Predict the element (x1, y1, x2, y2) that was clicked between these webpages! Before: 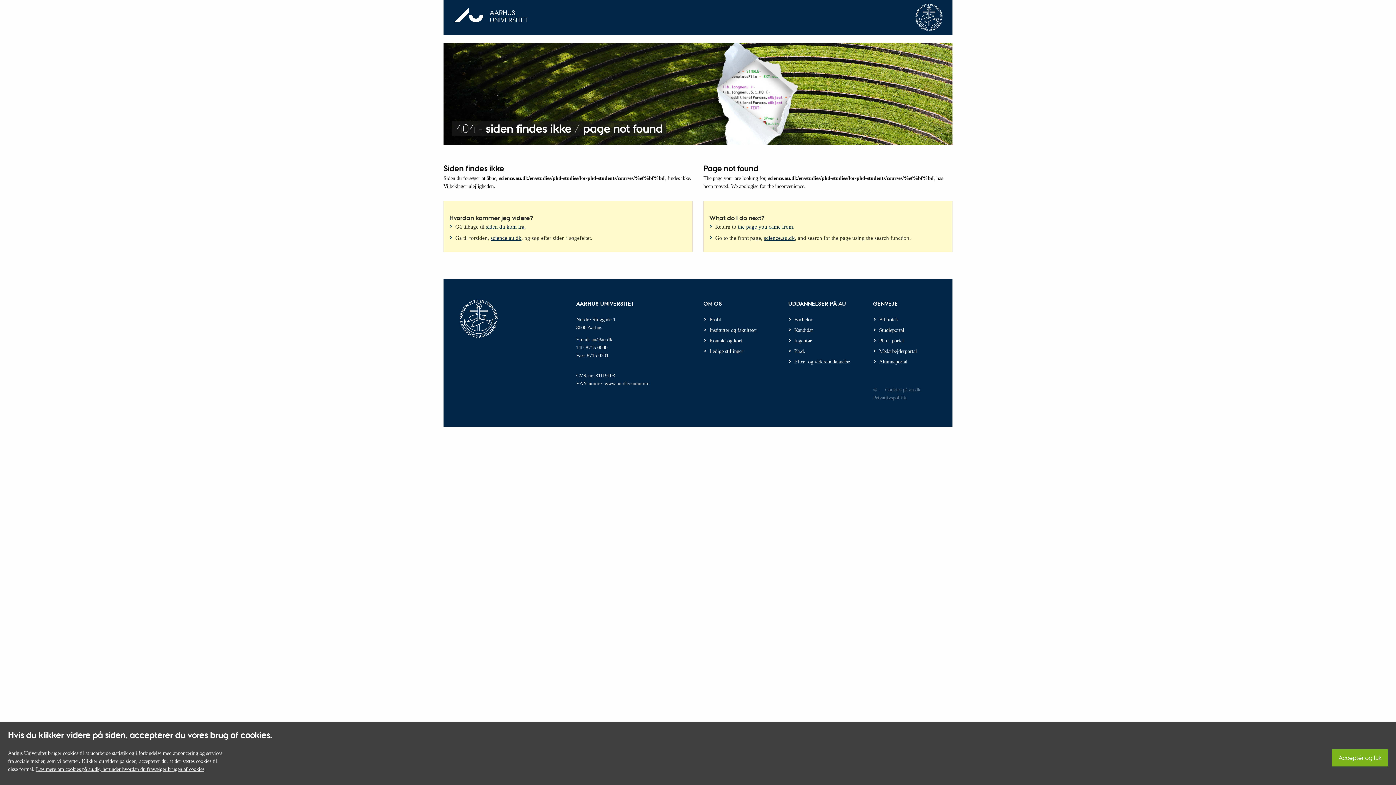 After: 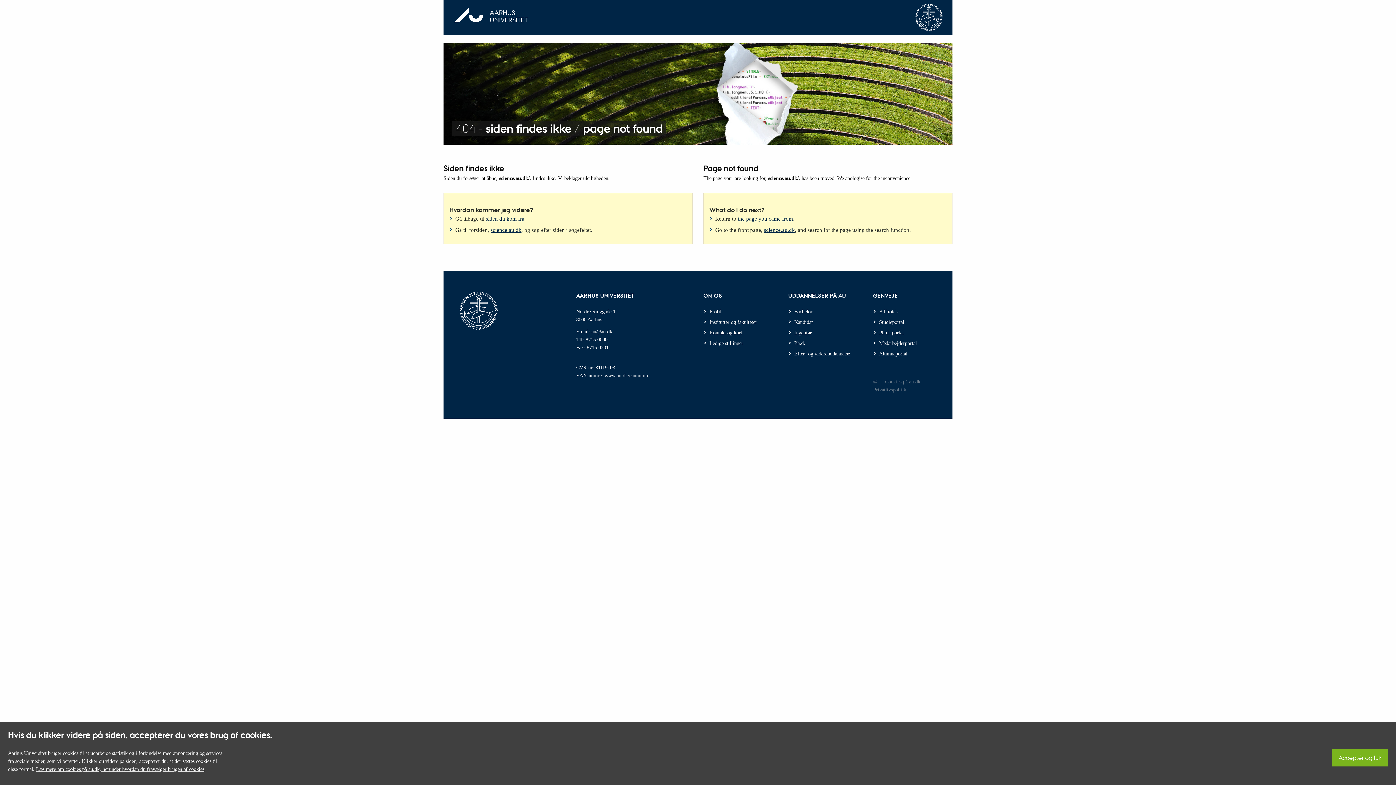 Action: label: science.au.dk bbox: (490, 235, 521, 241)